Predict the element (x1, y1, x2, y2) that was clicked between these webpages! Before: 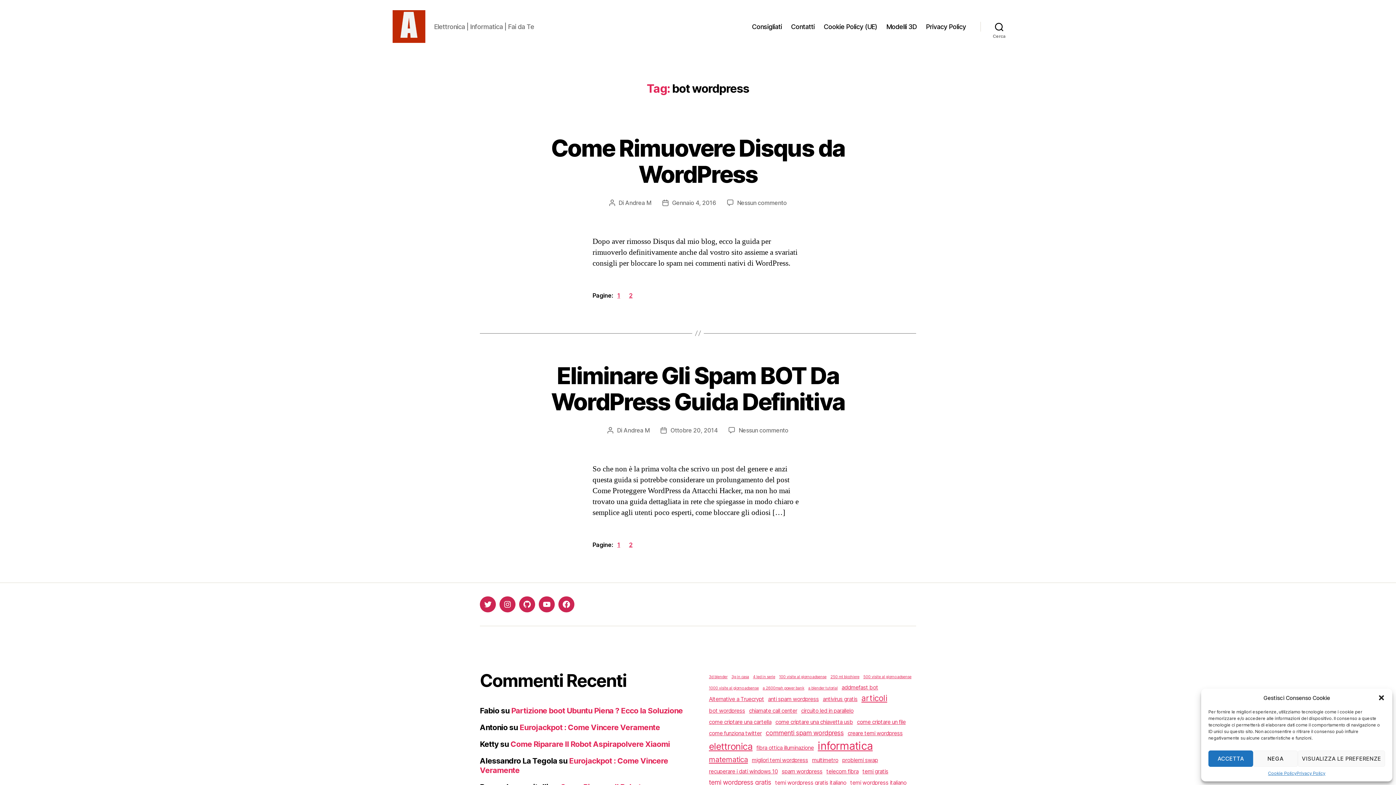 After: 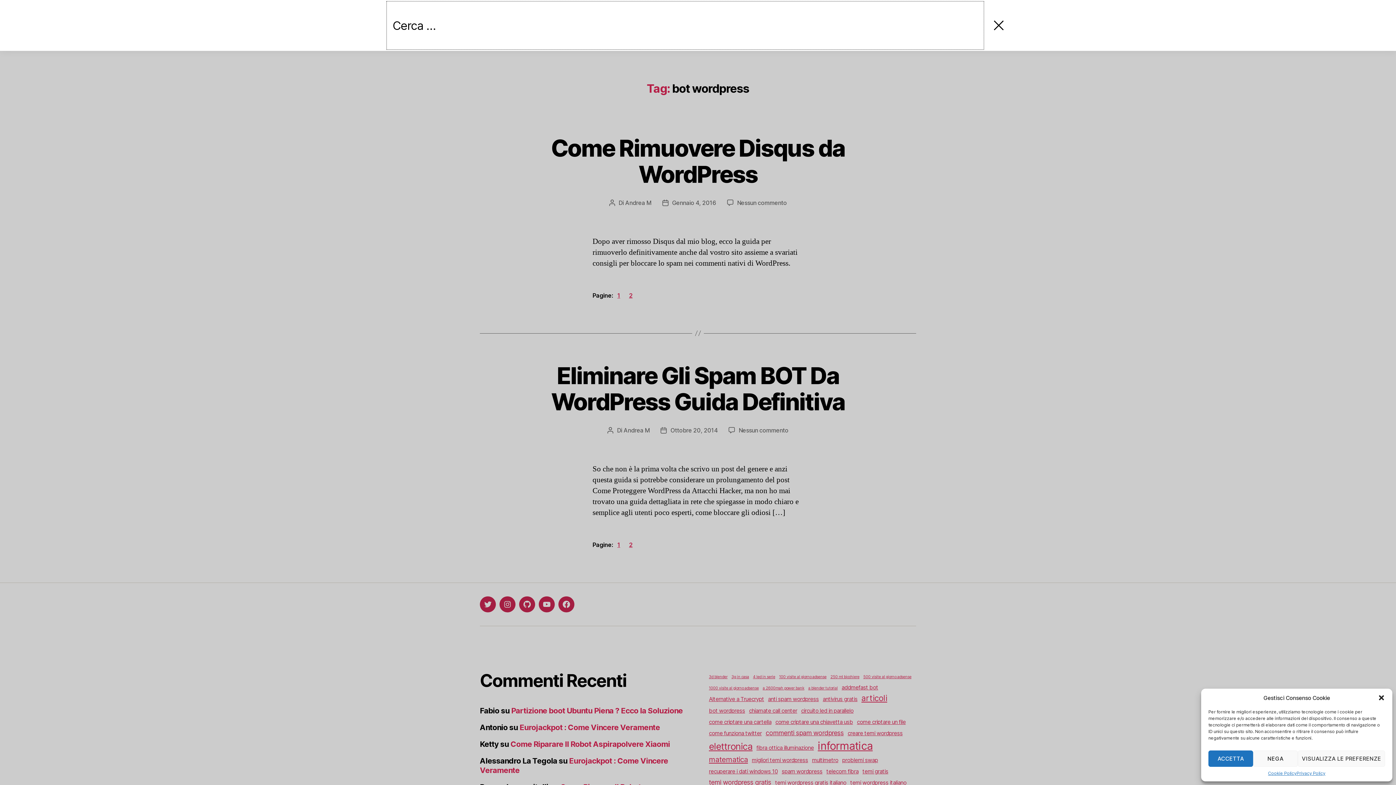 Action: bbox: (980, 18, 1018, 34) label: Cerca